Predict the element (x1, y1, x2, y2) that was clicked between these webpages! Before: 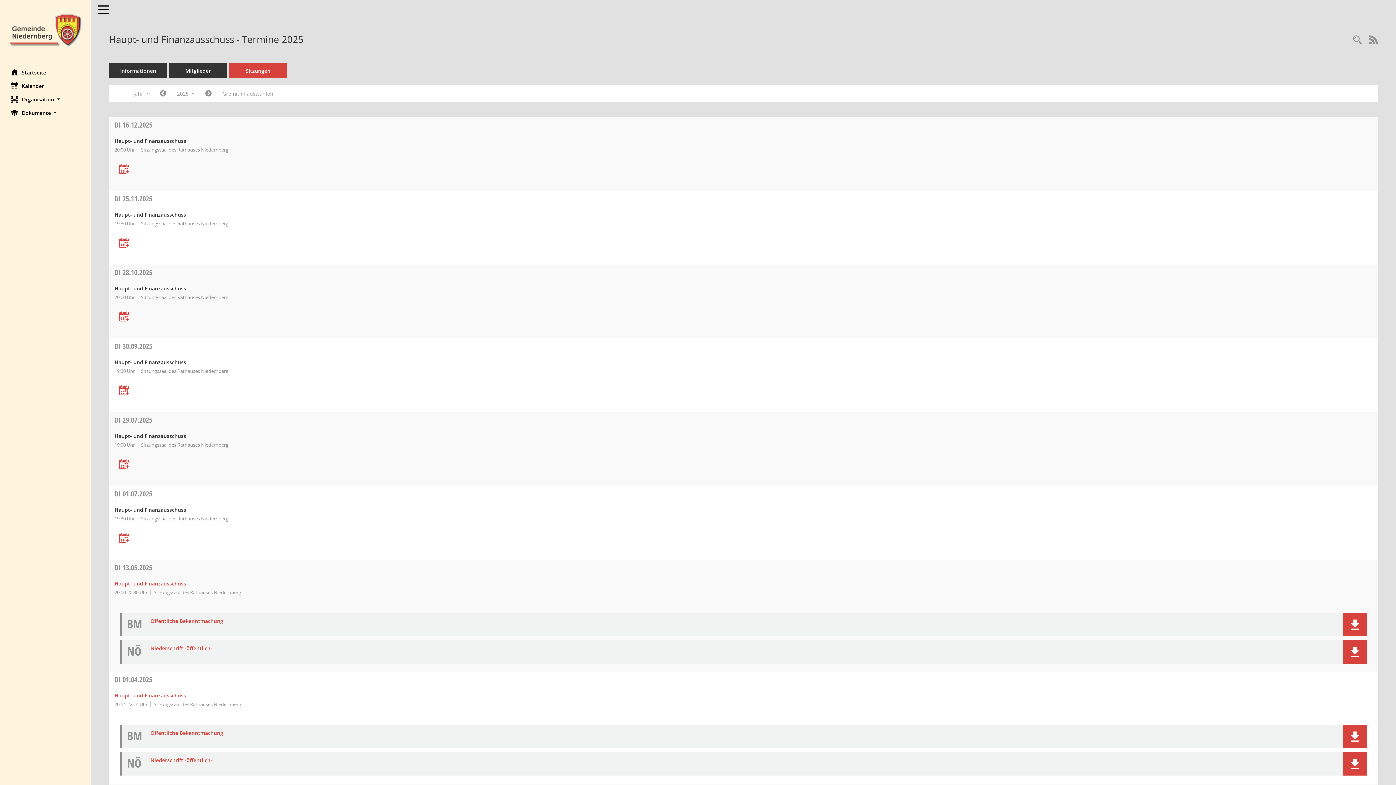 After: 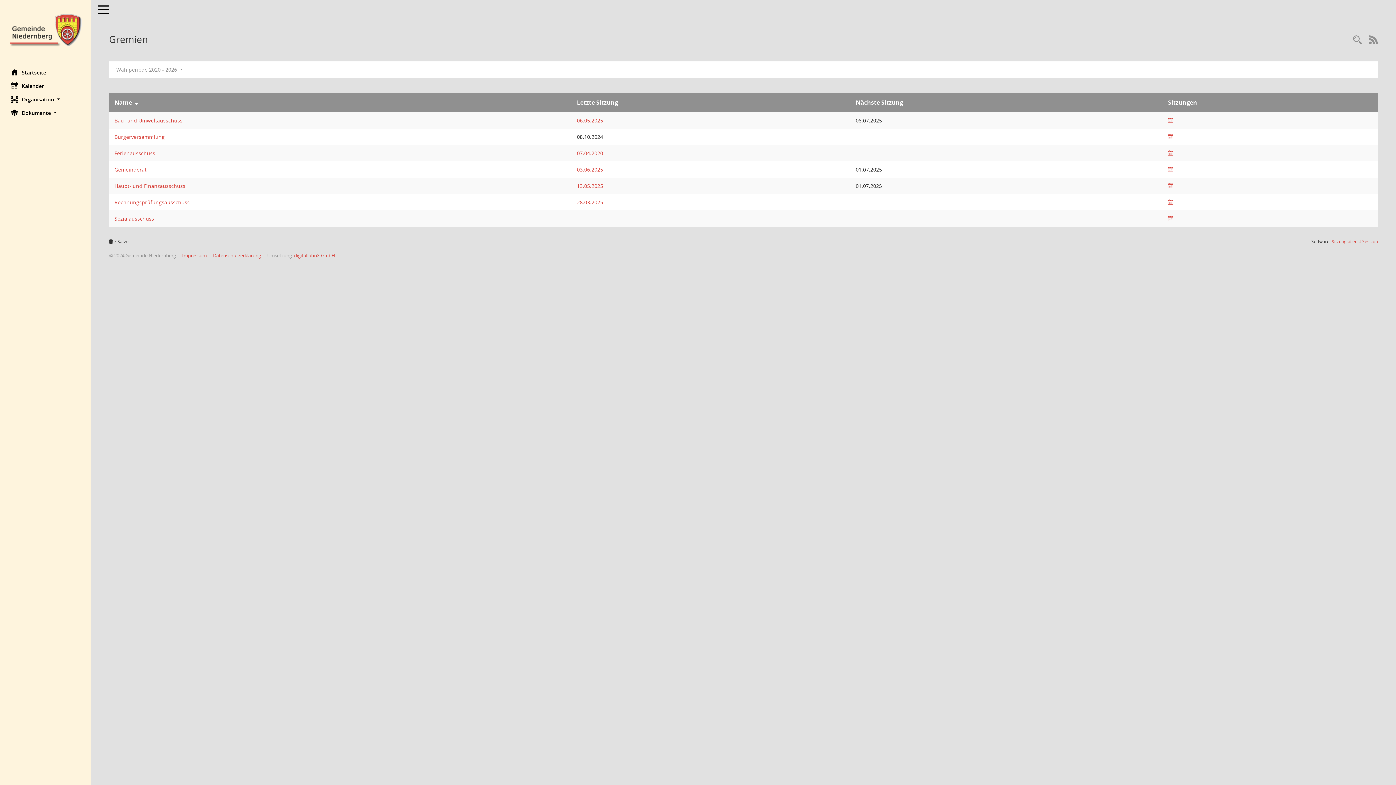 Action: label: Gremium auswählen bbox: (217, 87, 278, 100)